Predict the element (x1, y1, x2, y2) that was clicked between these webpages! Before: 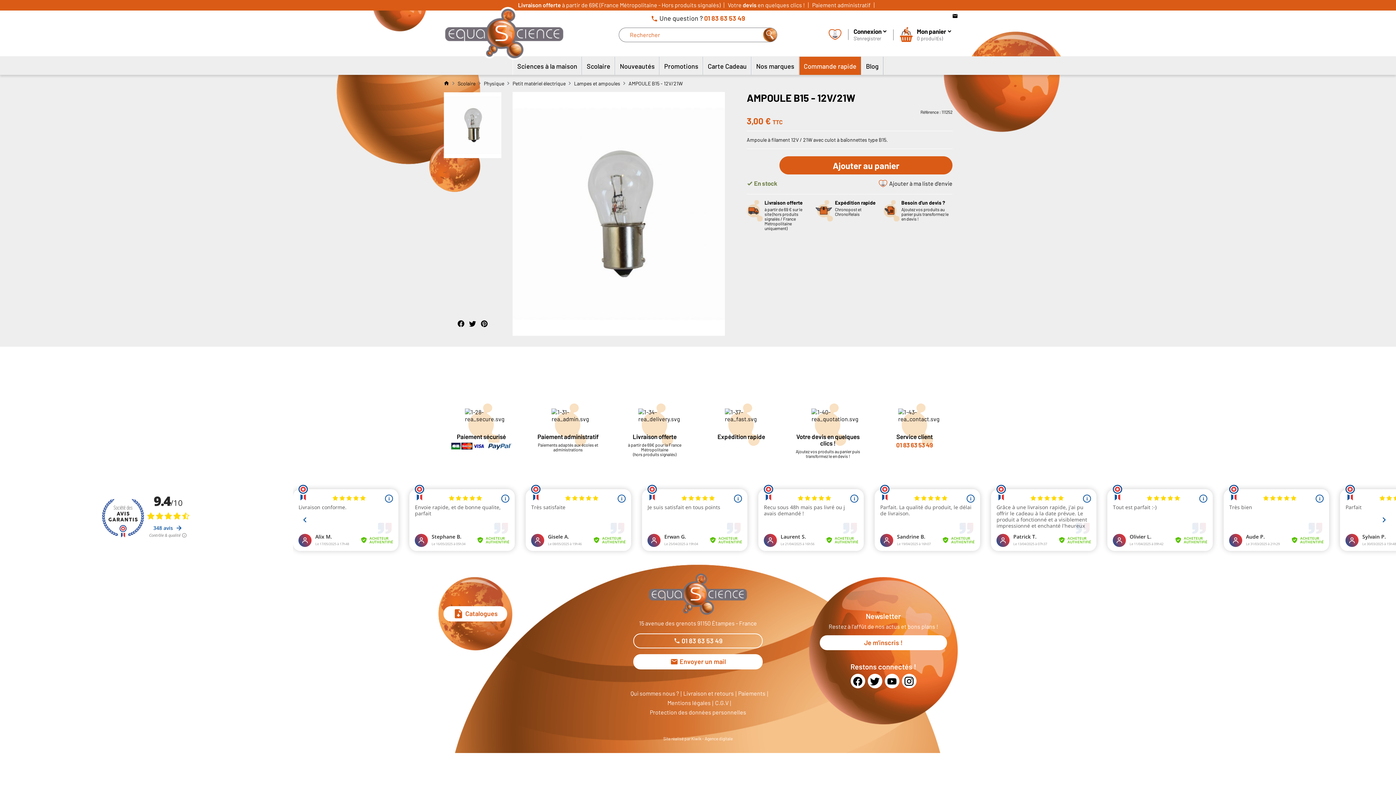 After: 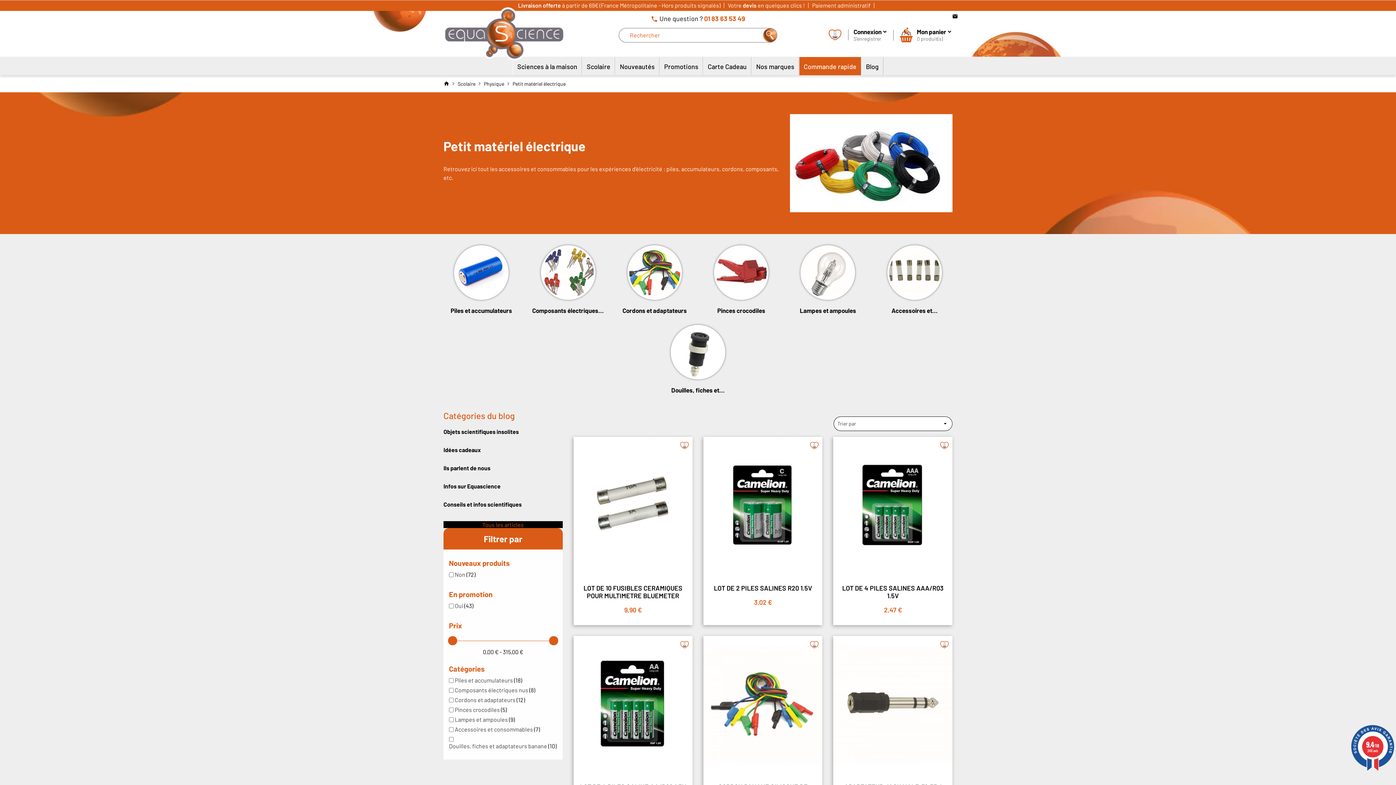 Action: bbox: (512, 80, 565, 86) label: Petit matériel électrique